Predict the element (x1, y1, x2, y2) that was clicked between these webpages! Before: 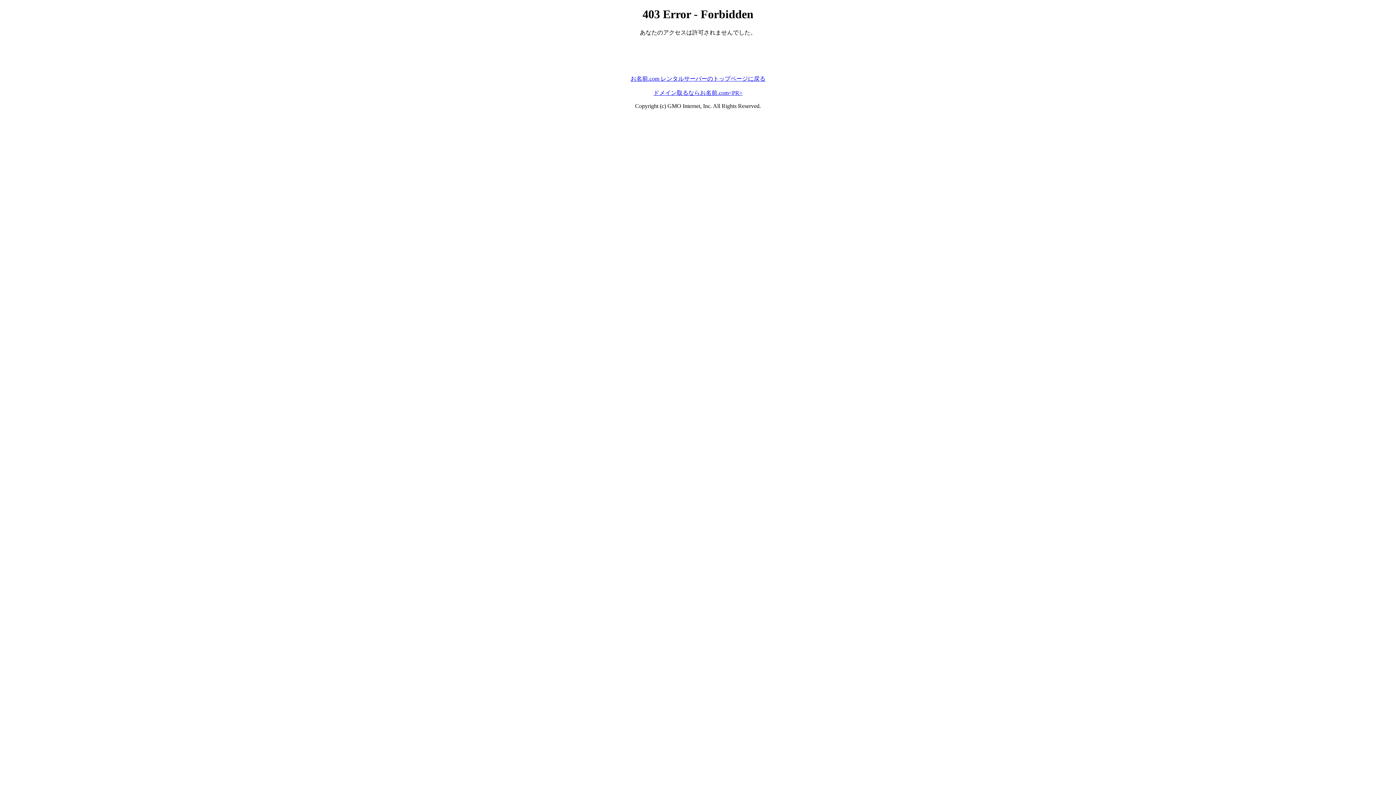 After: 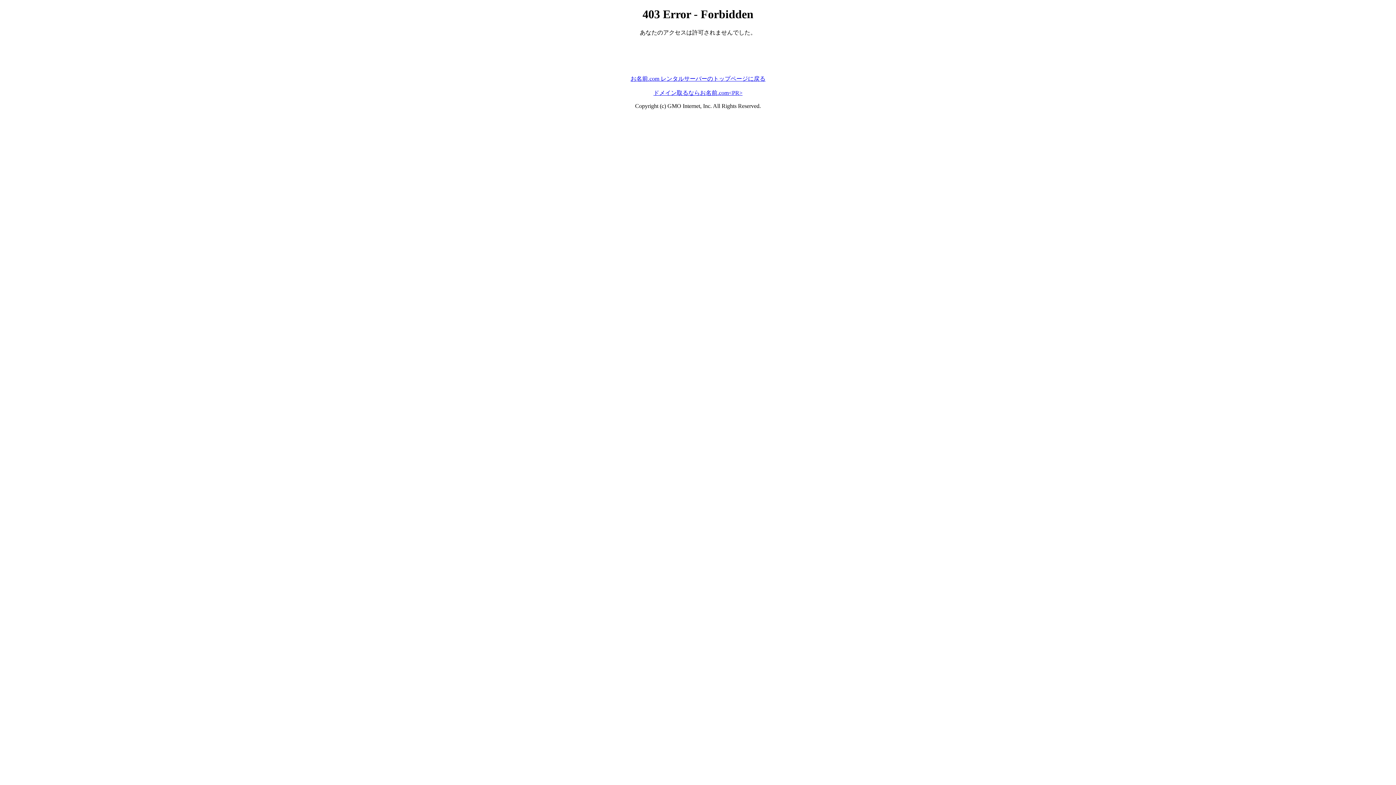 Action: label: ドメイン取るならお名前.com<PR> bbox: (653, 89, 742, 95)